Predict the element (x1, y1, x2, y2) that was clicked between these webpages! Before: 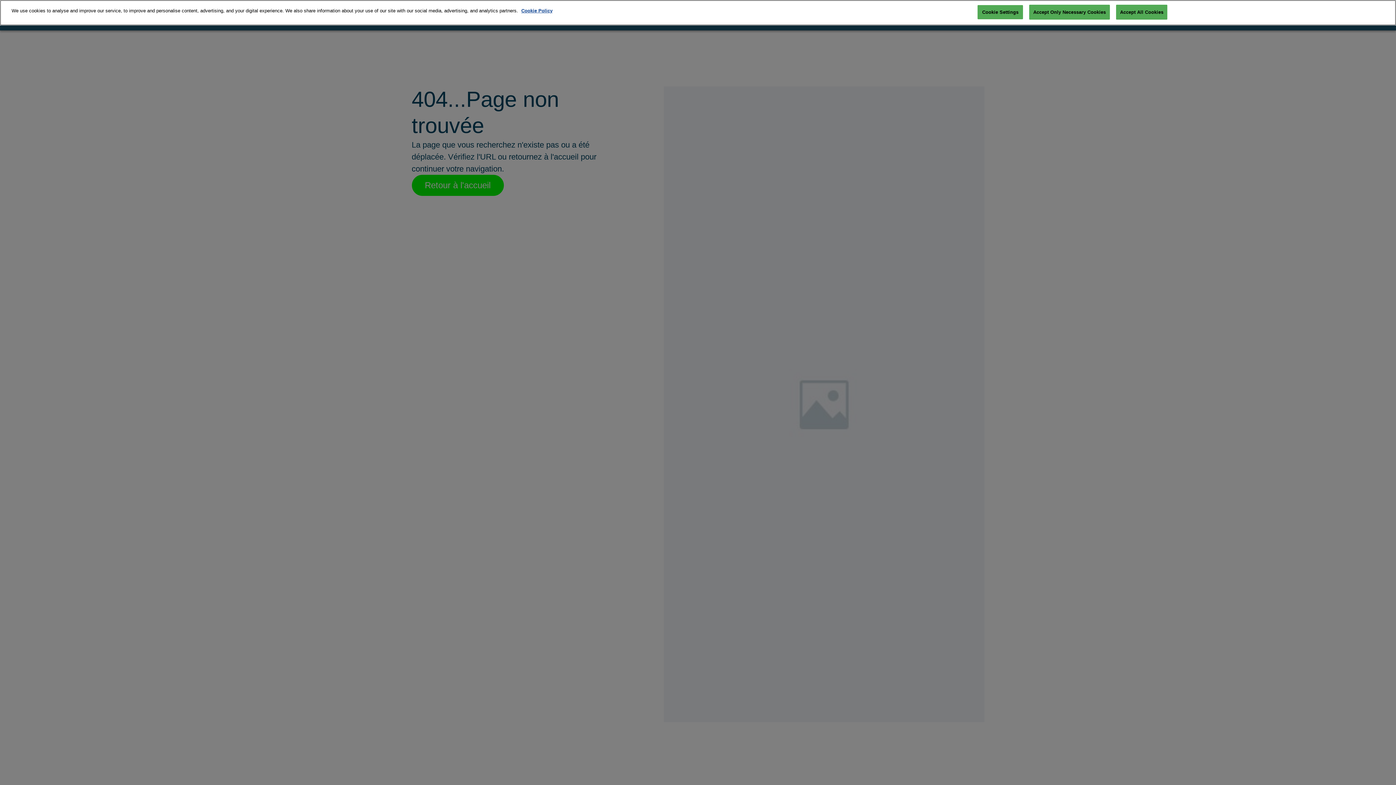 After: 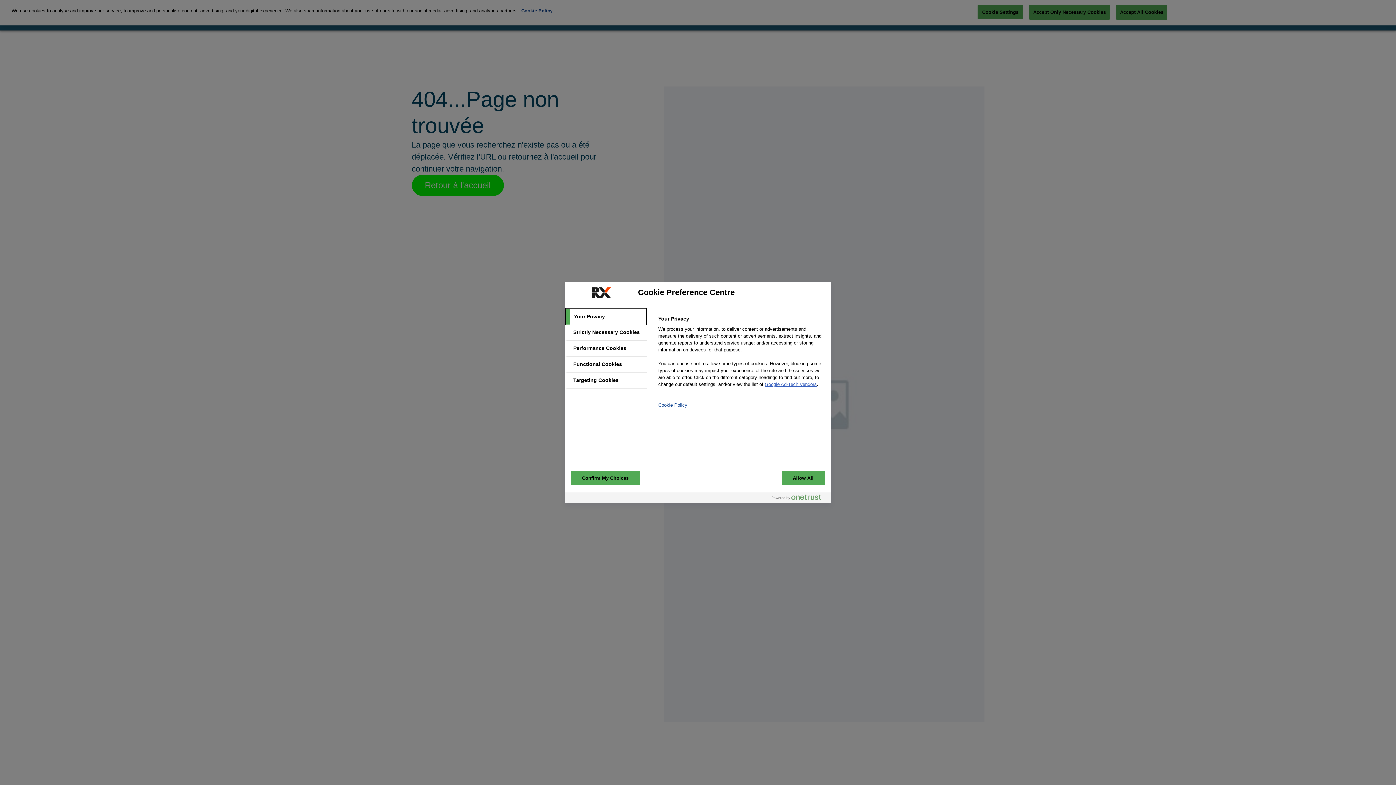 Action: label: Cookie Settings bbox: (977, 5, 1023, 19)